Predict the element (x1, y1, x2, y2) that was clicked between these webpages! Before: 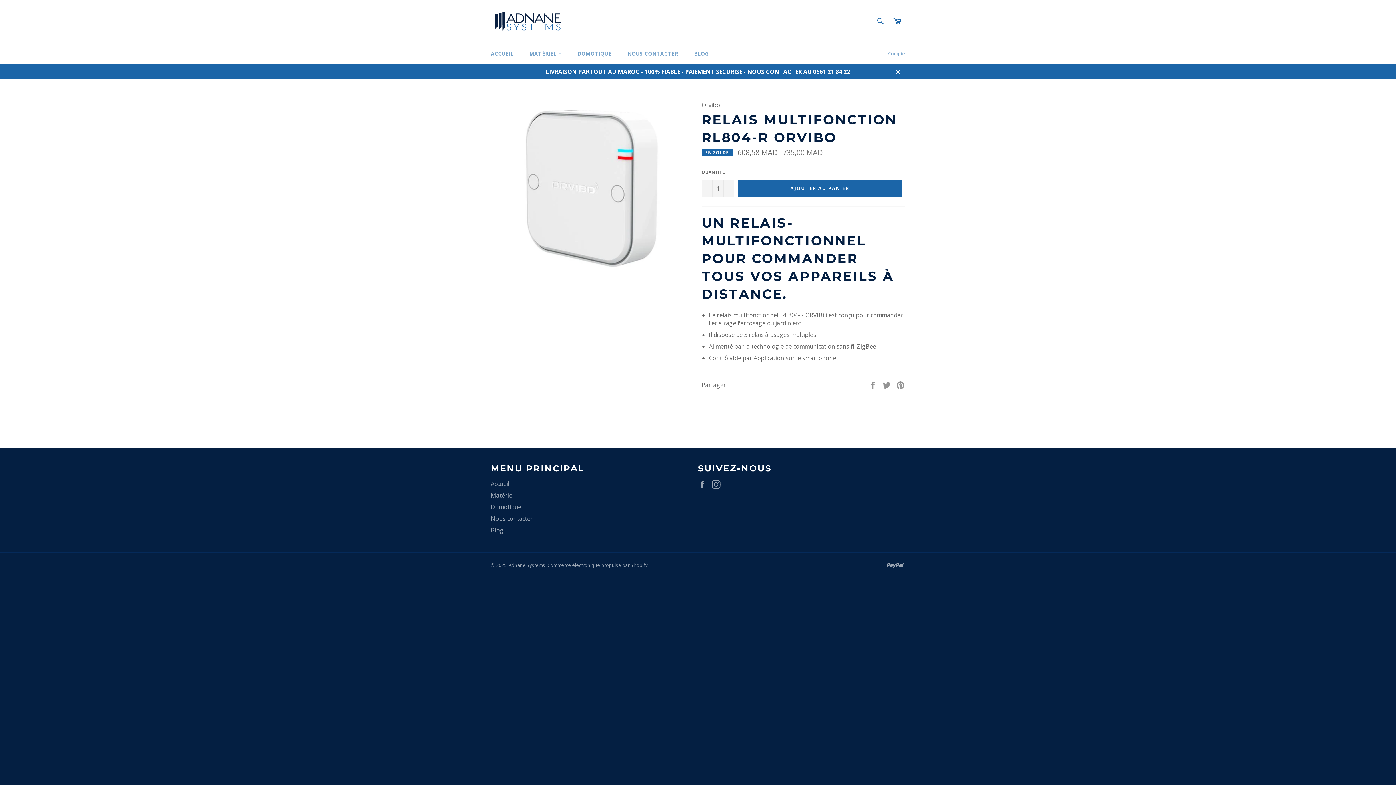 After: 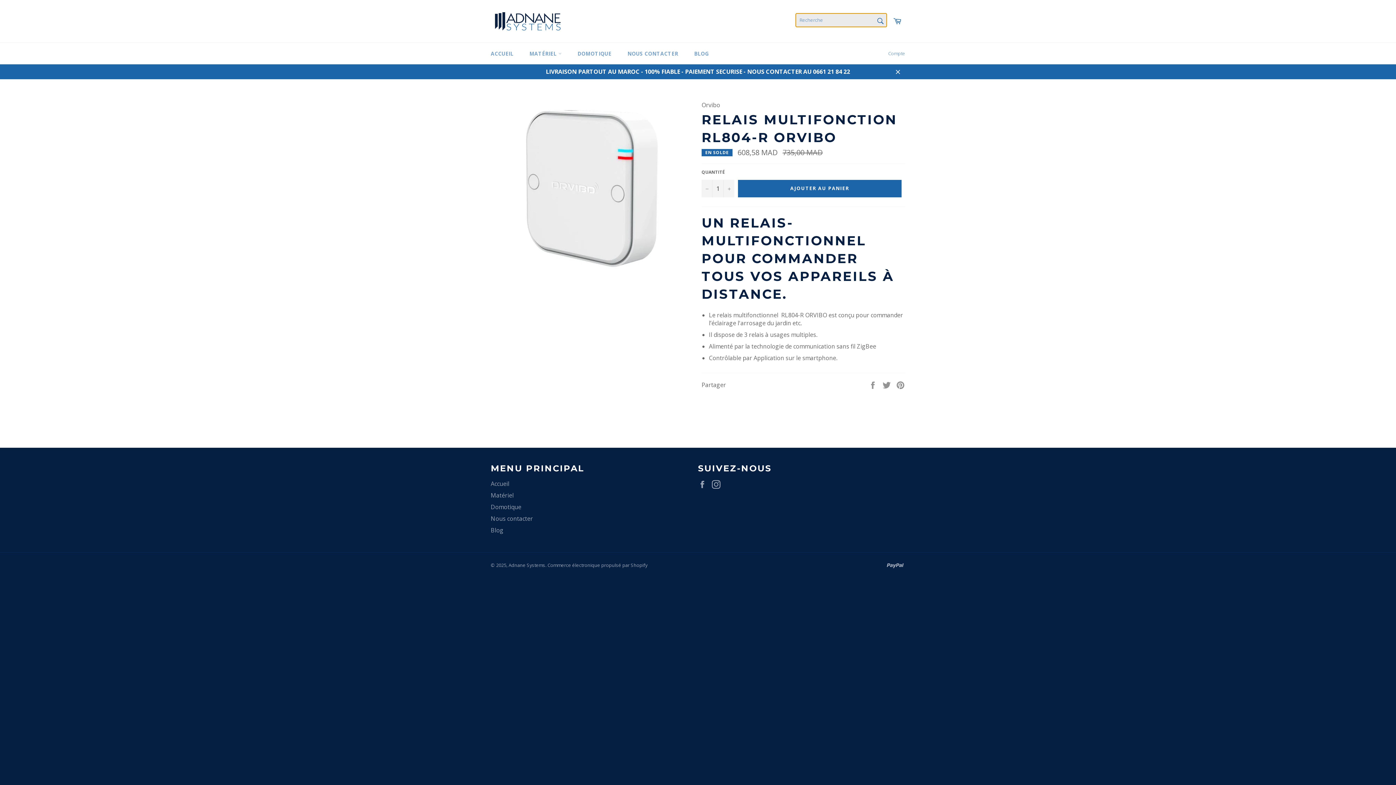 Action: label: Recherche bbox: (873, 13, 888, 28)